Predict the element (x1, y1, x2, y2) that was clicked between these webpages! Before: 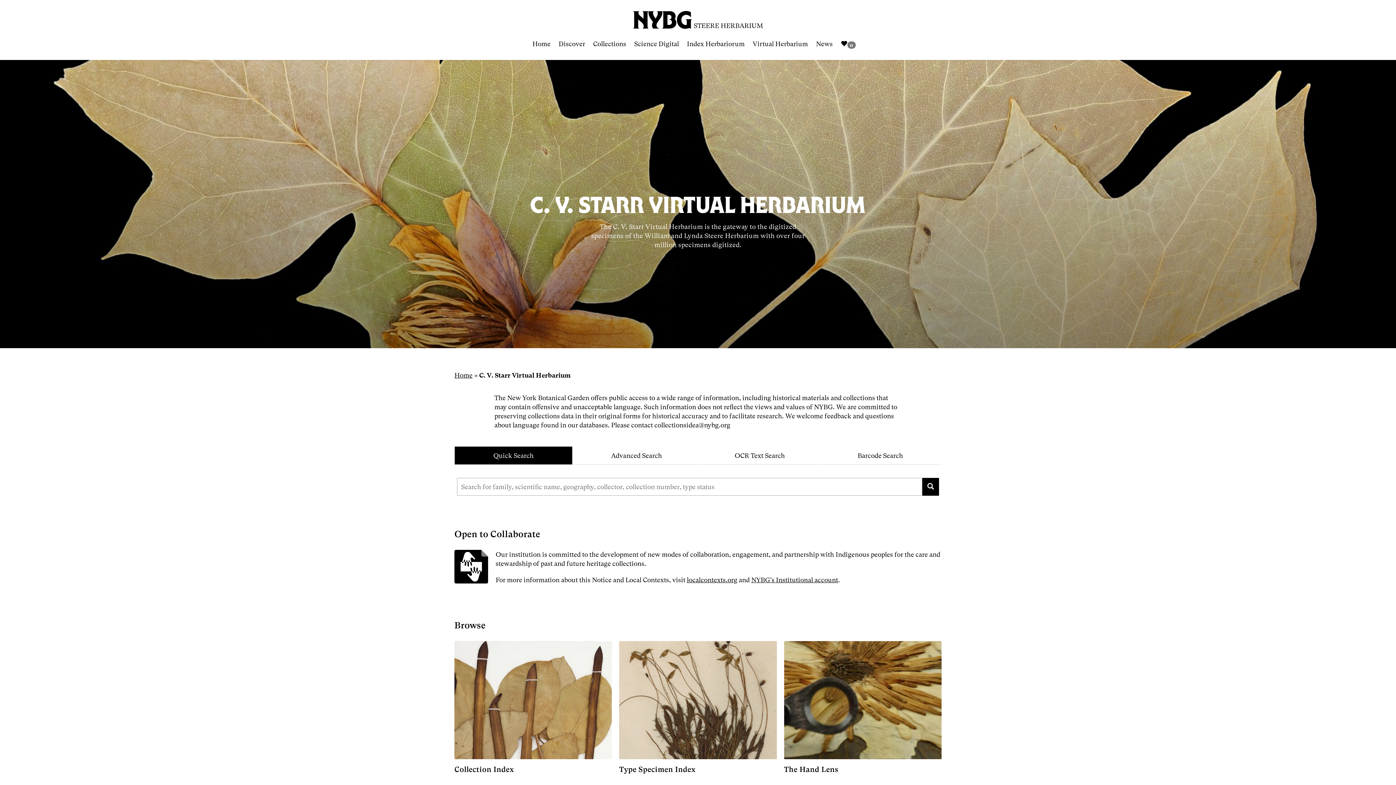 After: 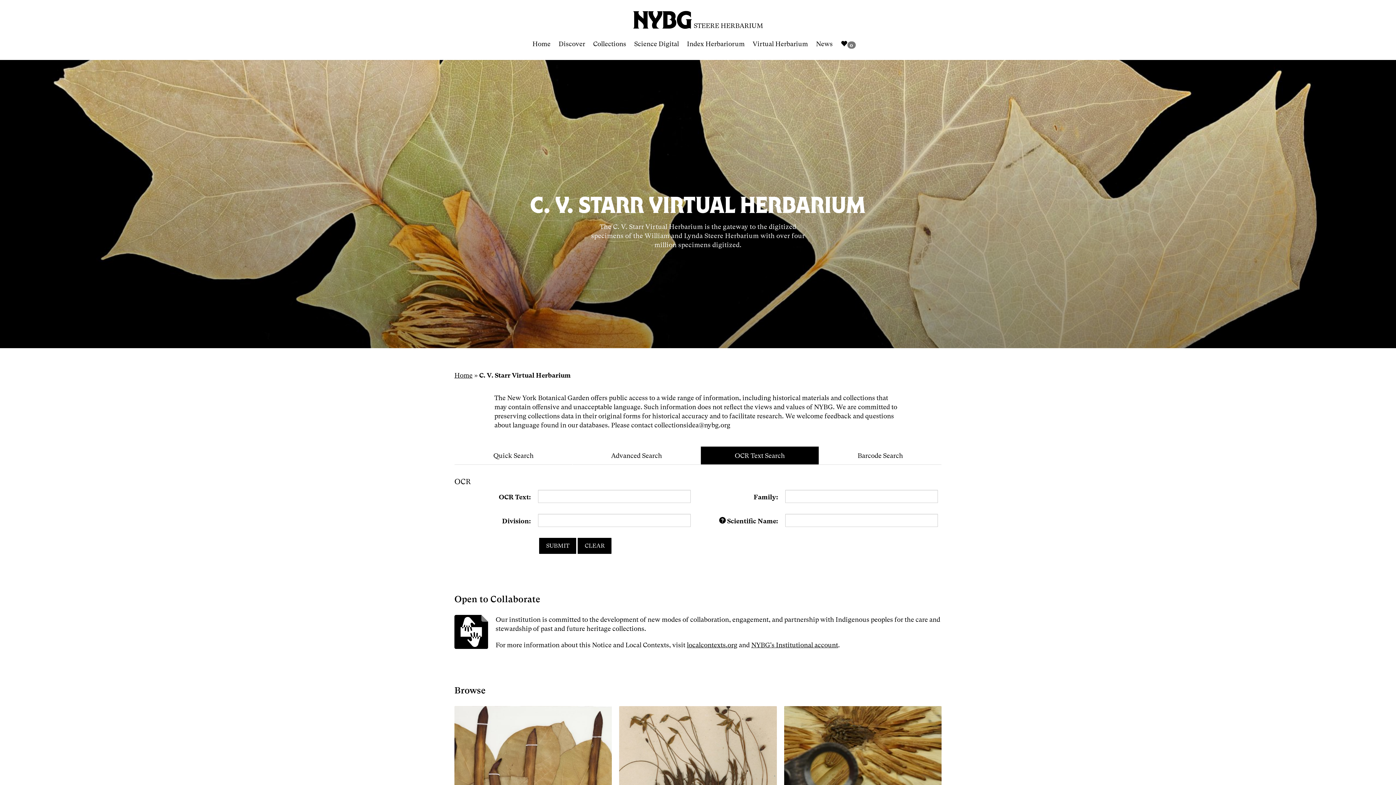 Action: label: Optical Character Recognition Text Search bbox: (700, 446, 819, 465)